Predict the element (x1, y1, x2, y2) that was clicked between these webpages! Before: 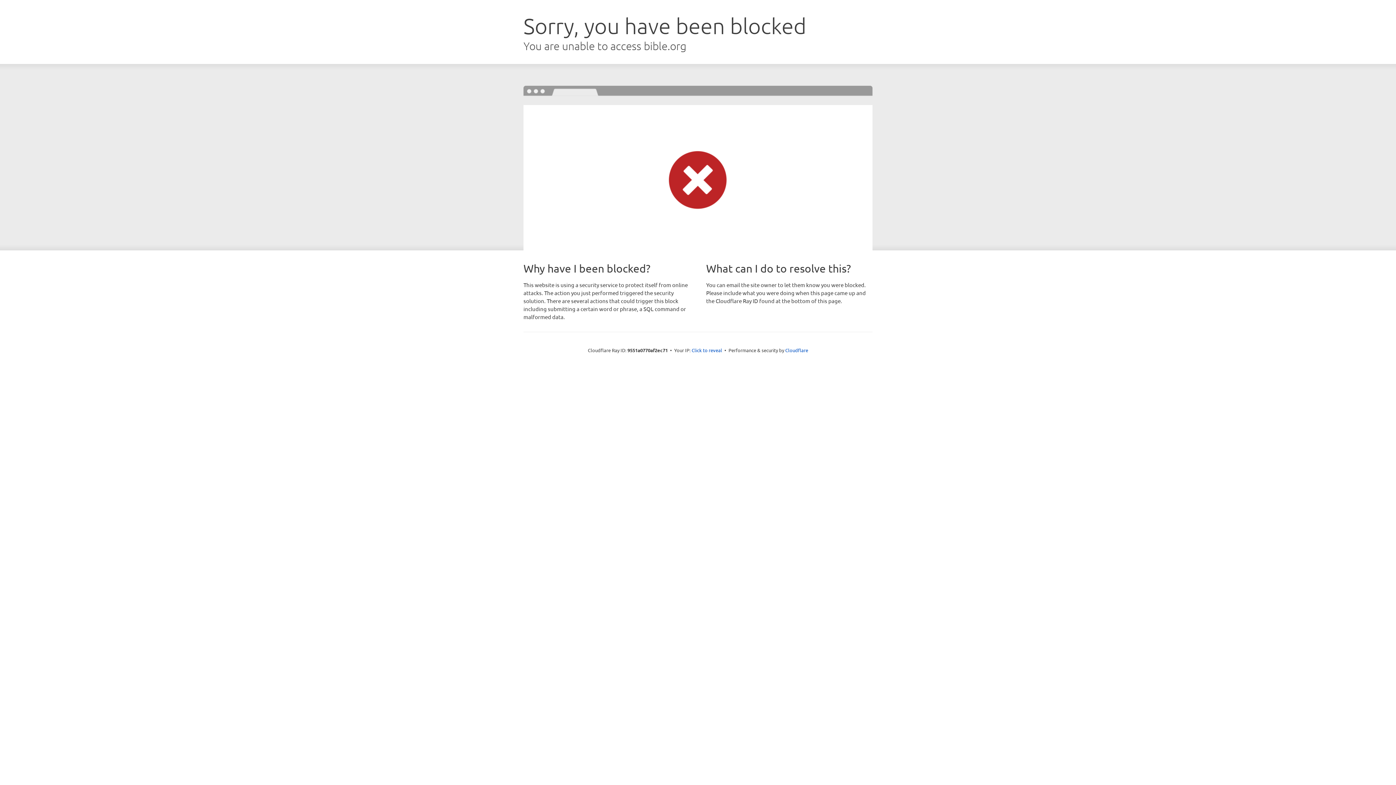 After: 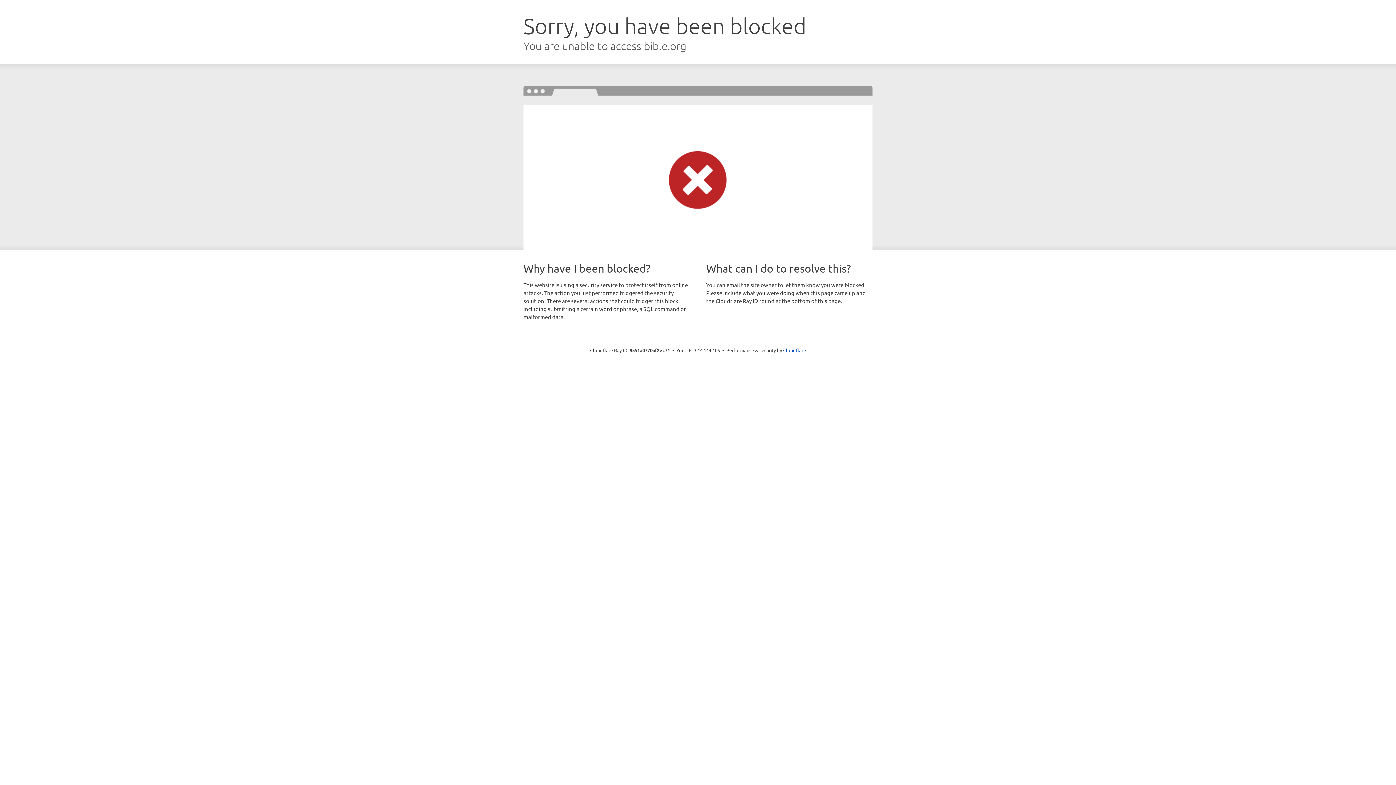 Action: bbox: (691, 346, 722, 353) label: Click to reveal